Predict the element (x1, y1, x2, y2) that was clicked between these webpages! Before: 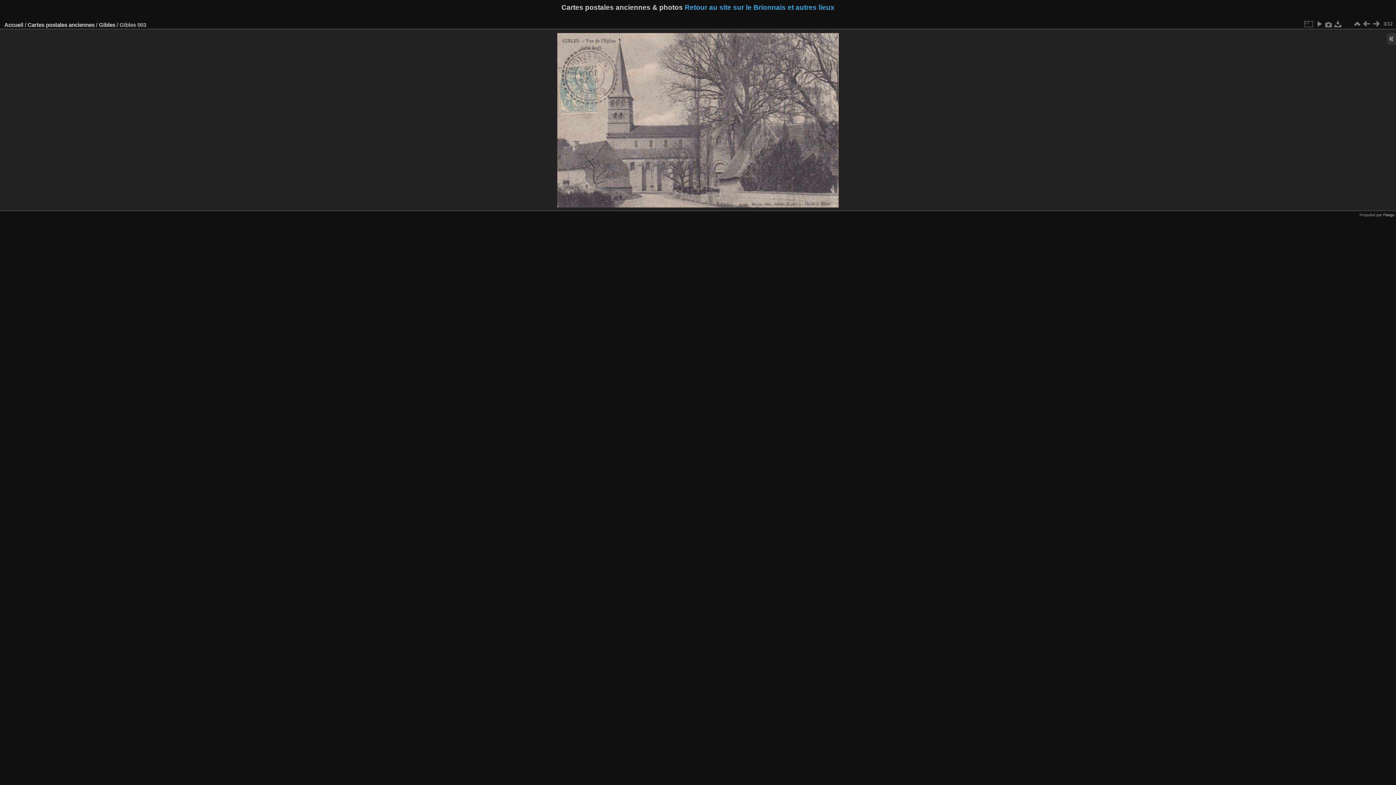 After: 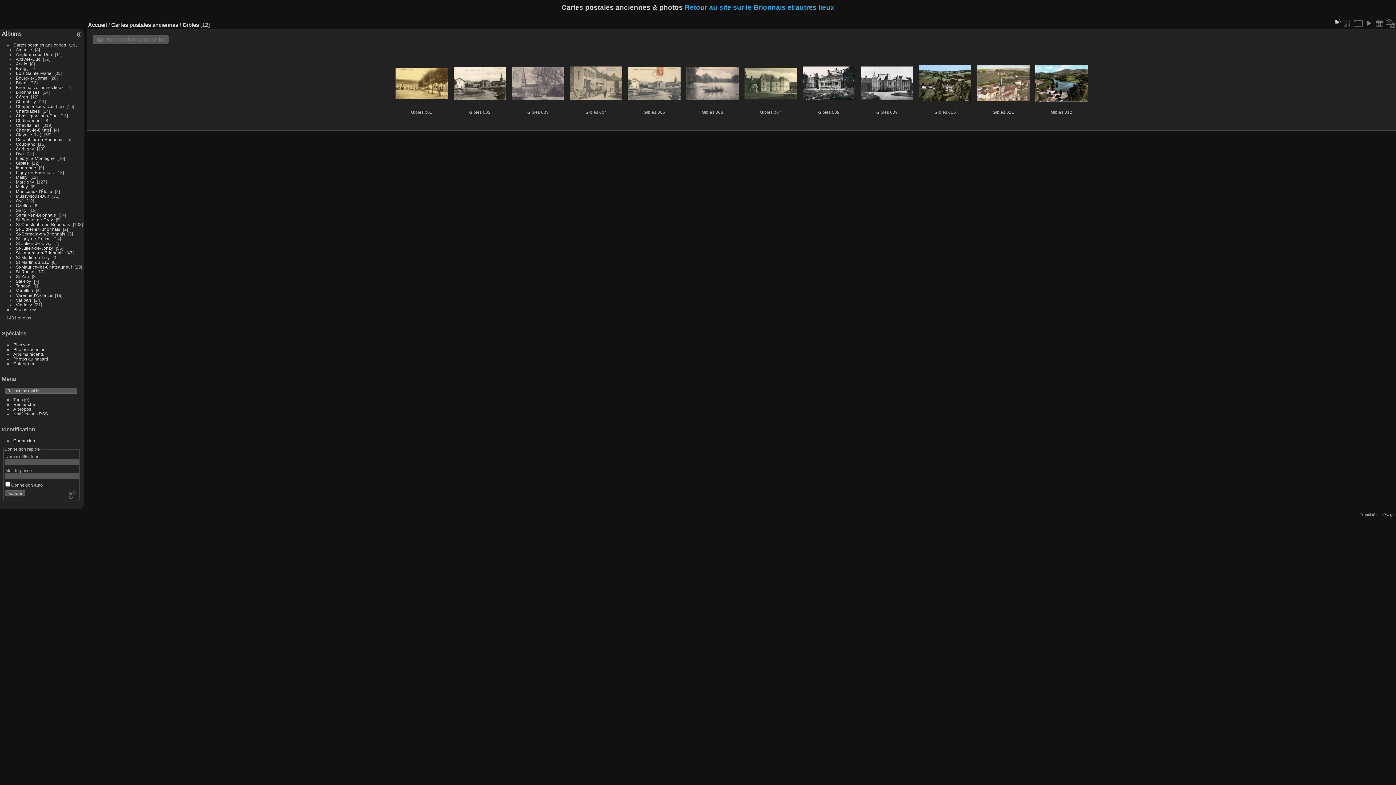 Action: label: Gibles bbox: (98, 21, 115, 27)